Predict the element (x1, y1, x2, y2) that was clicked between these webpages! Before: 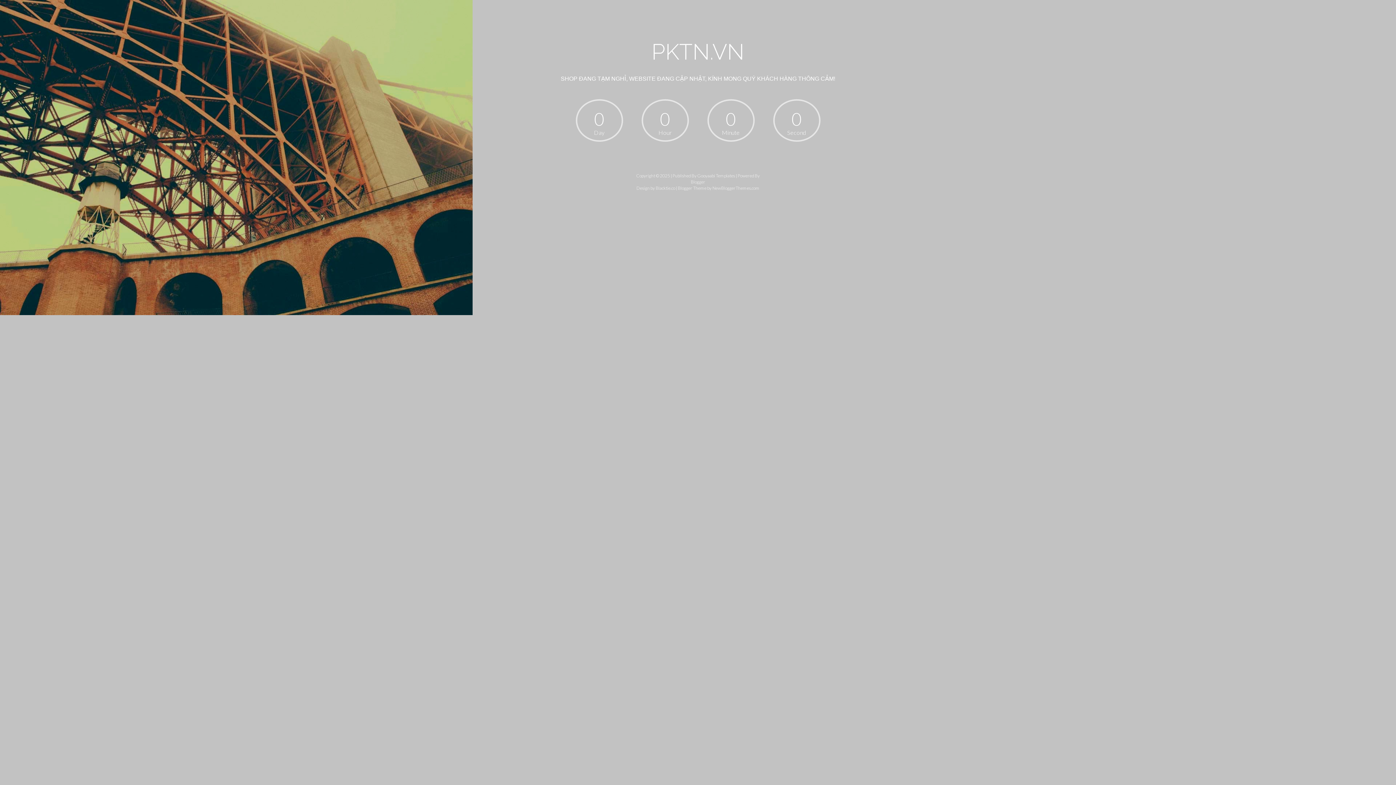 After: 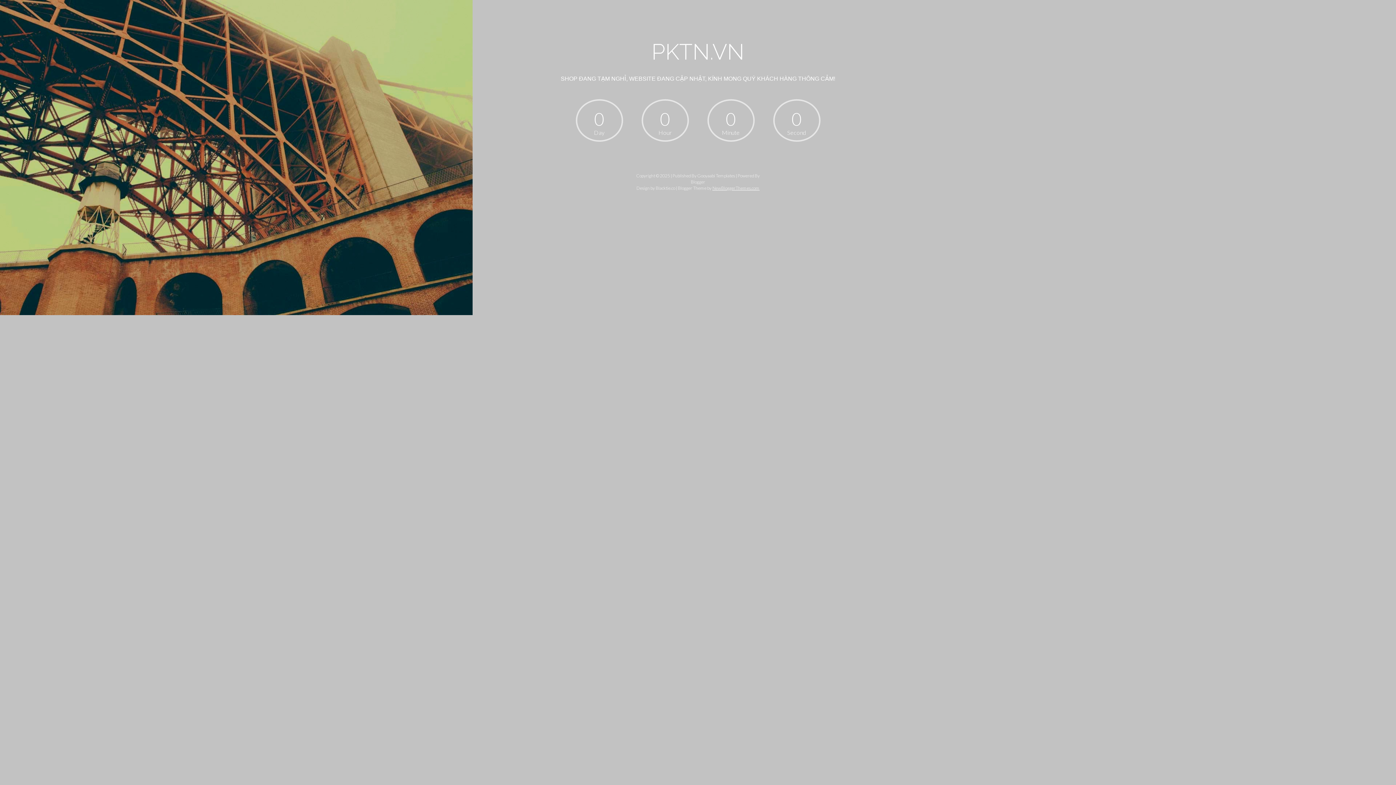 Action: label: NewBloggerThemes.com bbox: (712, 185, 759, 190)